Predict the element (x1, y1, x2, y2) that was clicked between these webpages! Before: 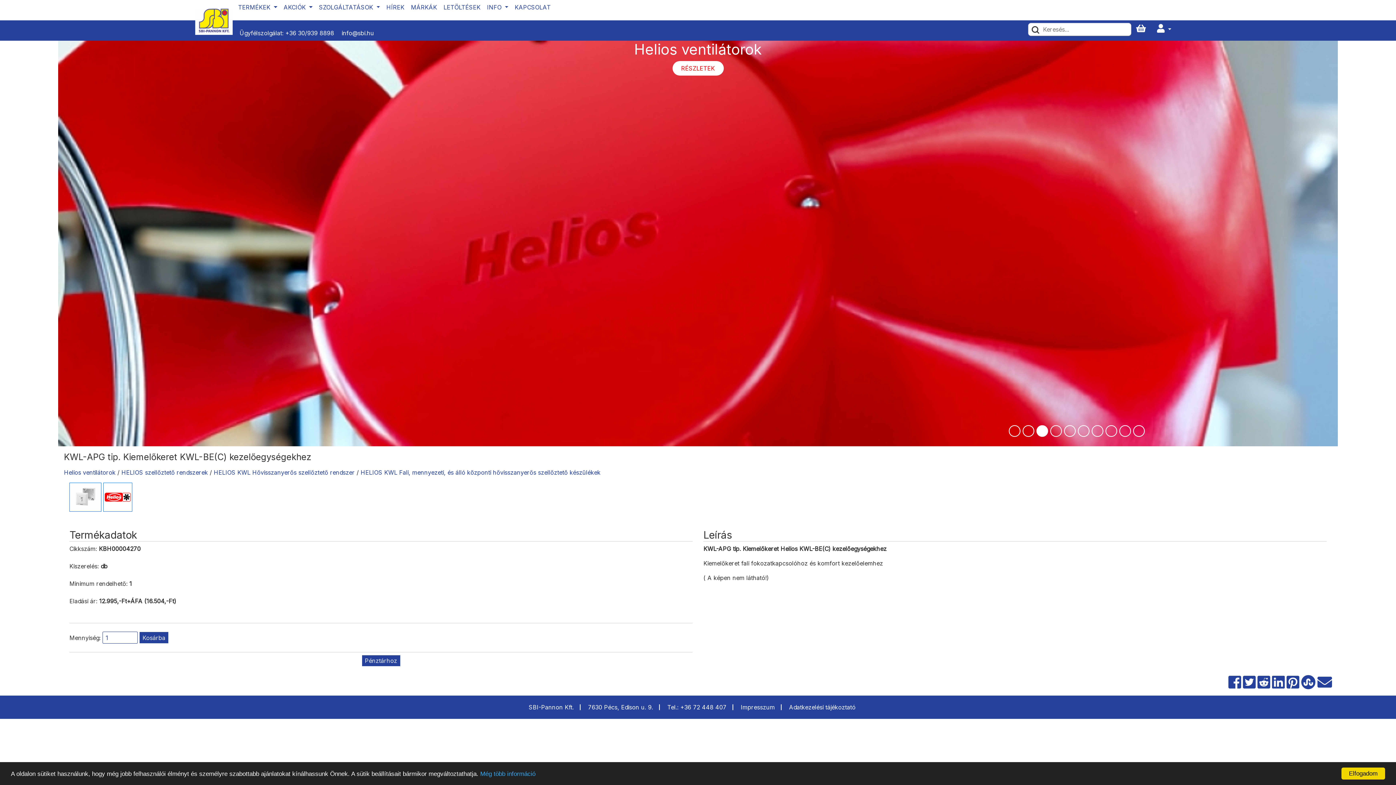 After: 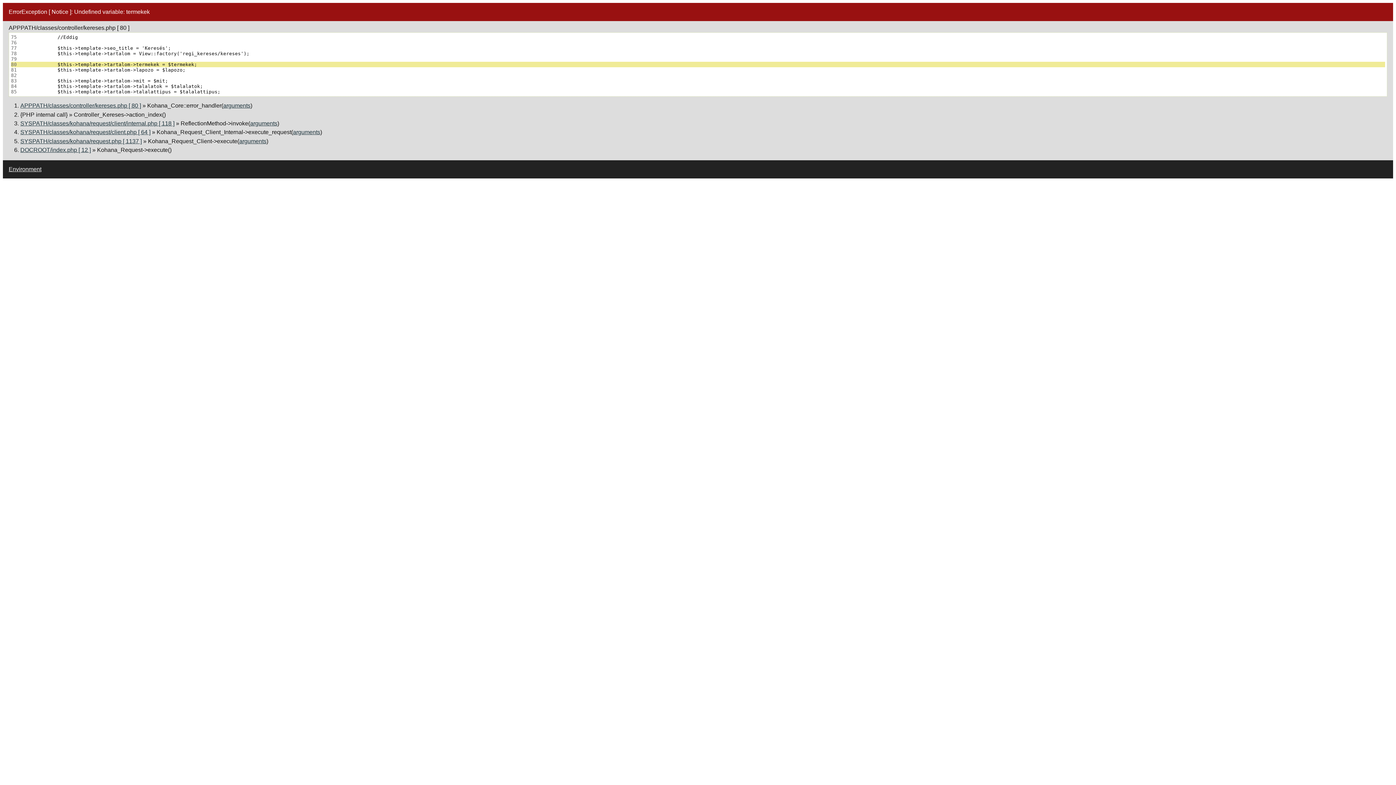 Action: bbox: (1029, 23, 1042, 35)